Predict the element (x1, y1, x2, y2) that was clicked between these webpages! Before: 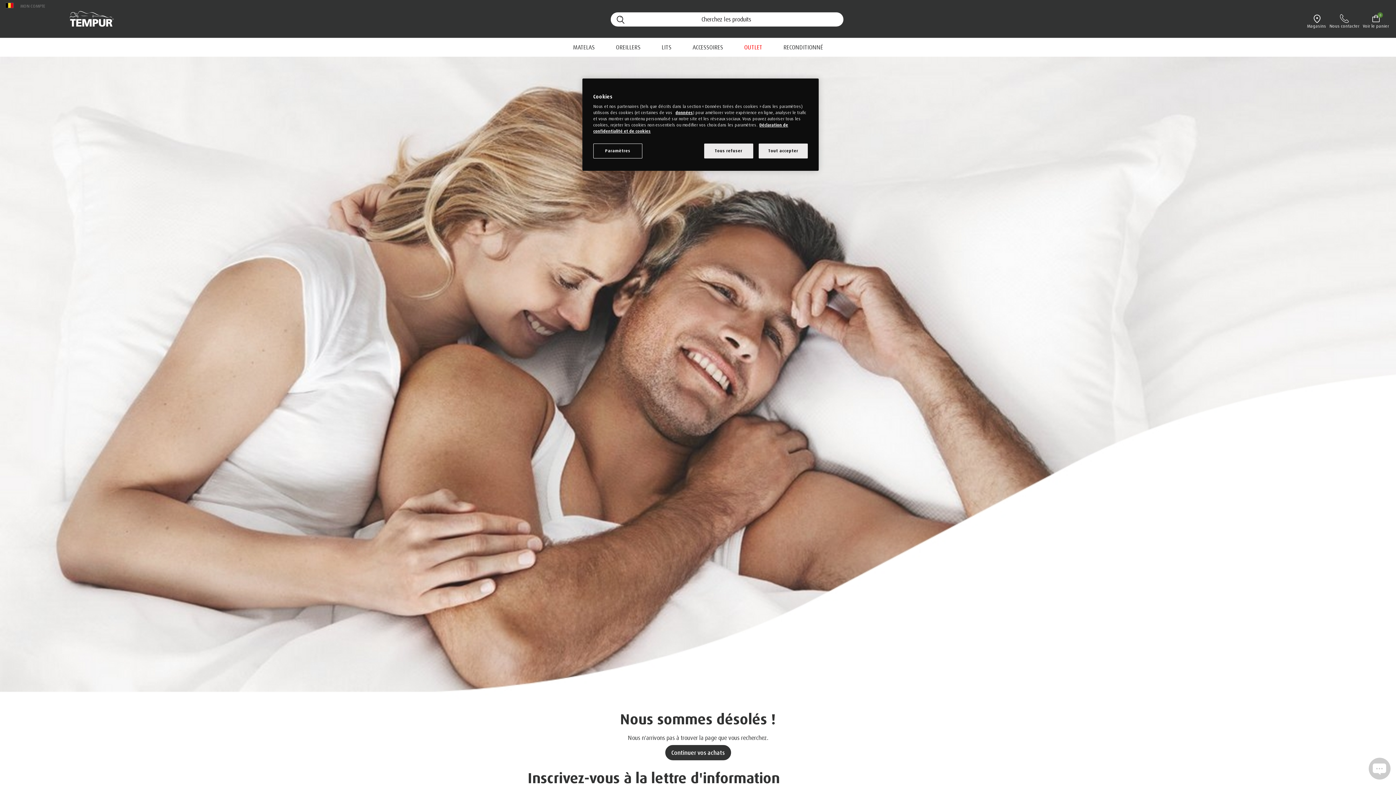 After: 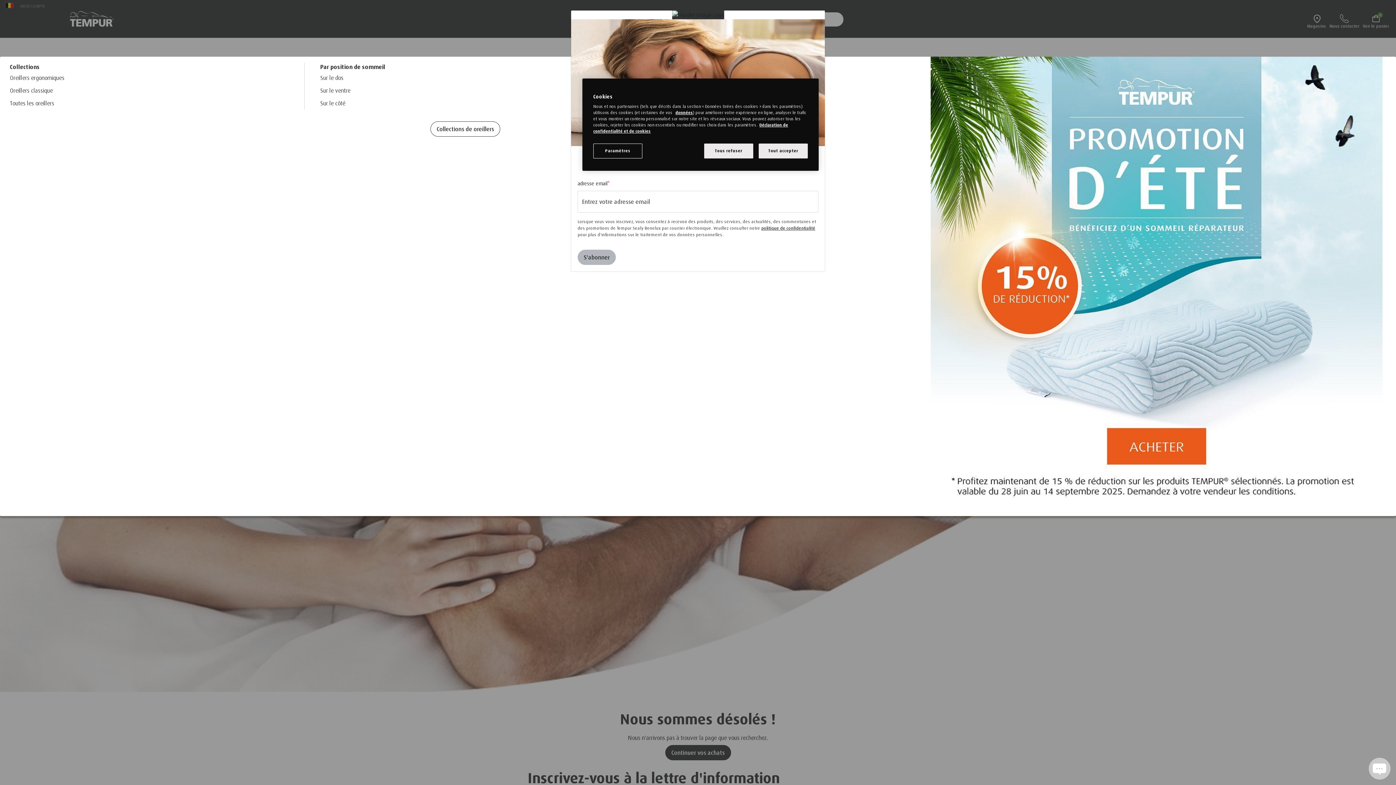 Action: label: OREILLERS bbox: (605, 37, 651, 56)